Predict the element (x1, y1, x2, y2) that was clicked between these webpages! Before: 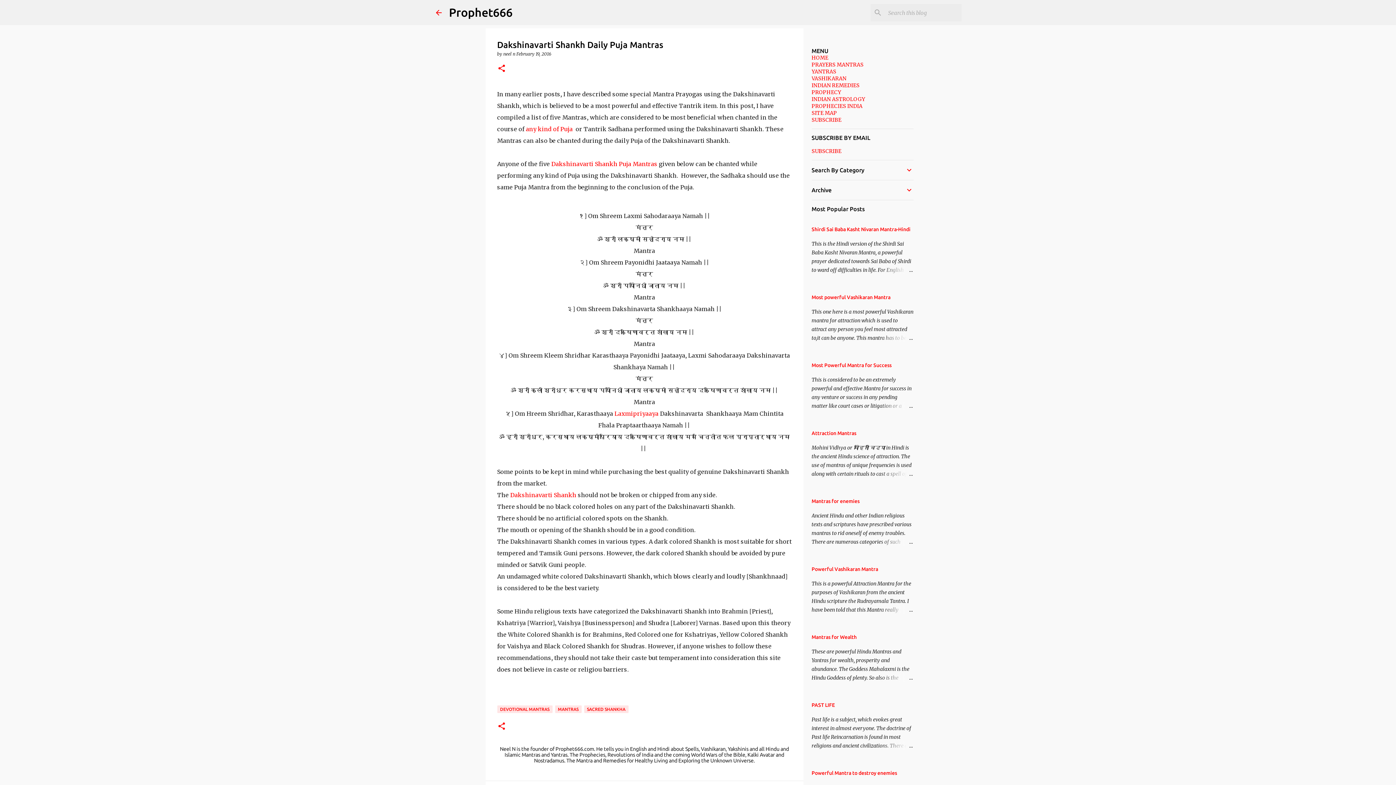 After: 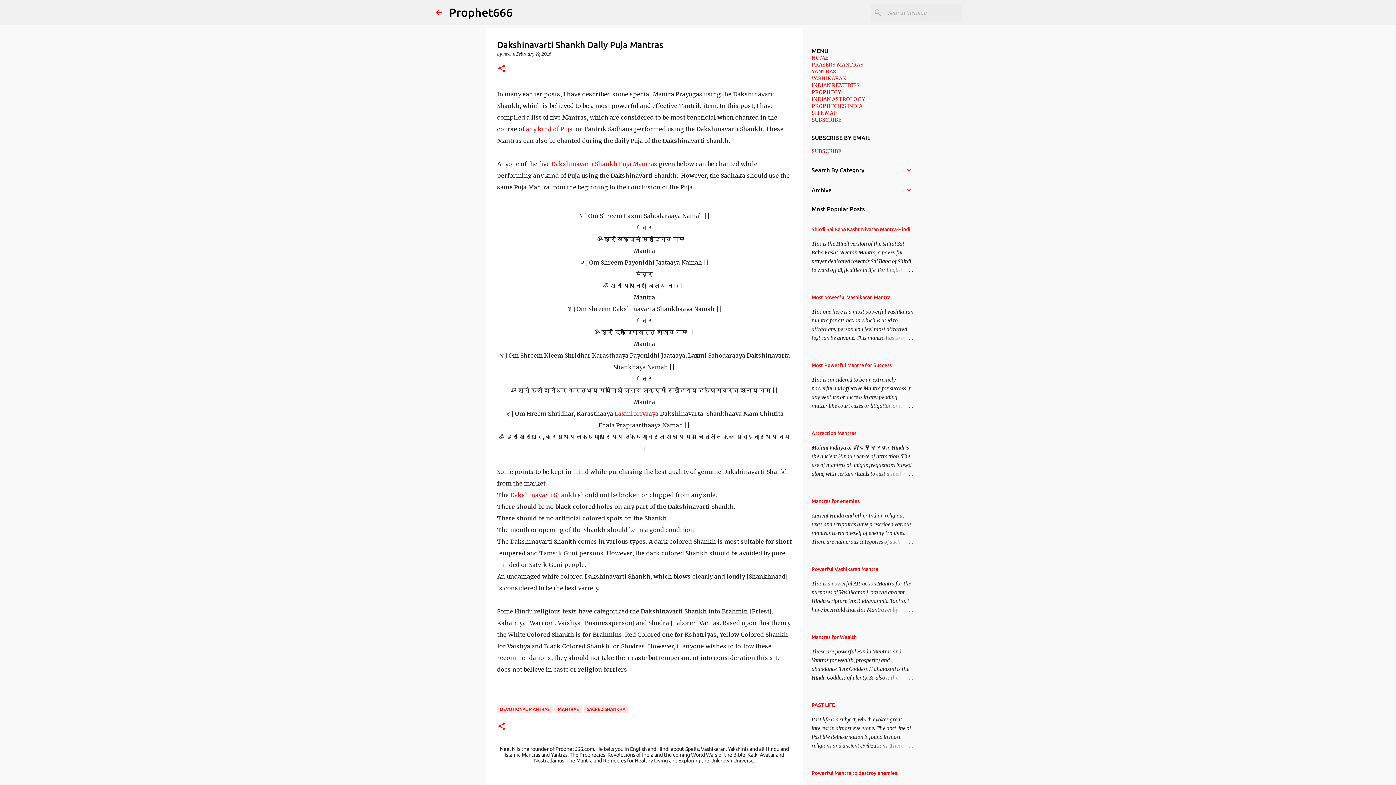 Action: bbox: (878, 605, 913, 614)